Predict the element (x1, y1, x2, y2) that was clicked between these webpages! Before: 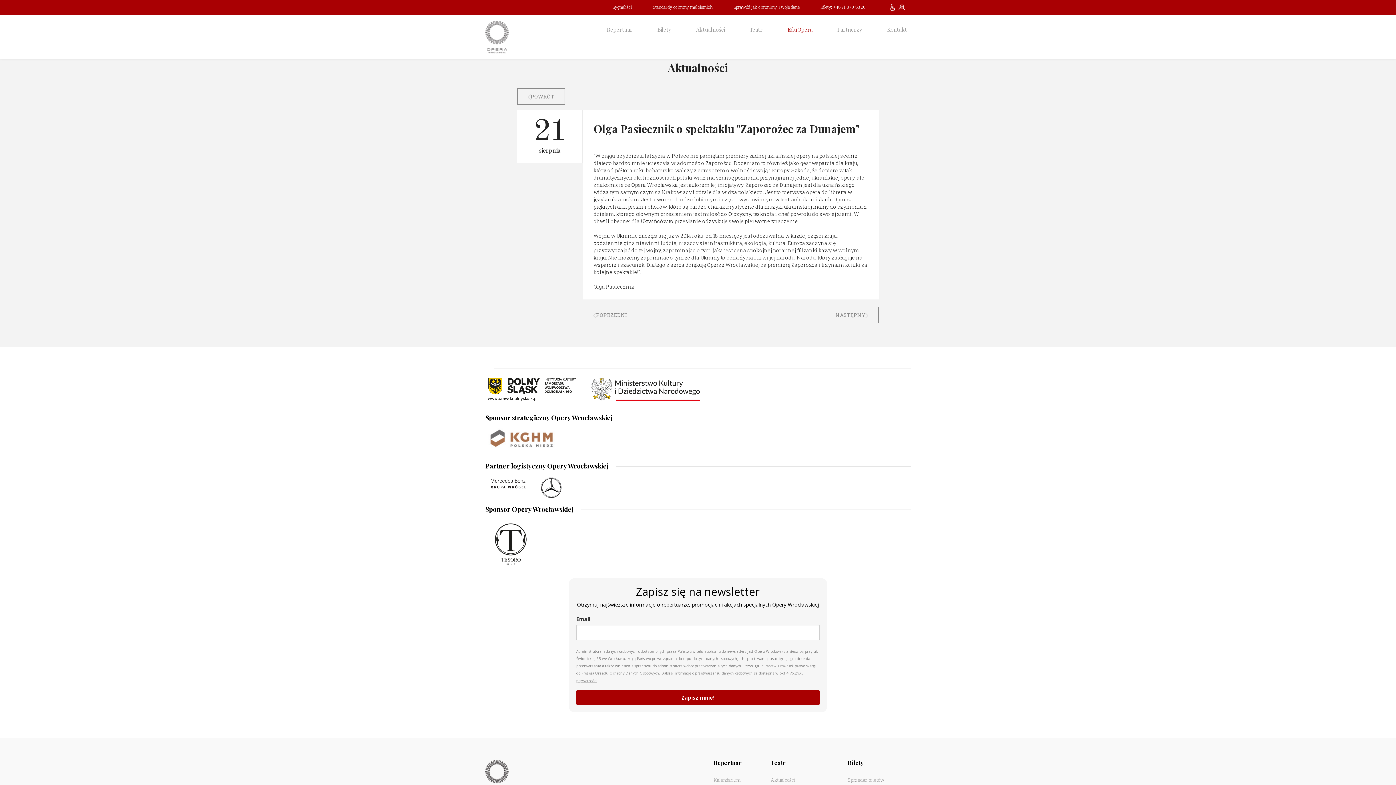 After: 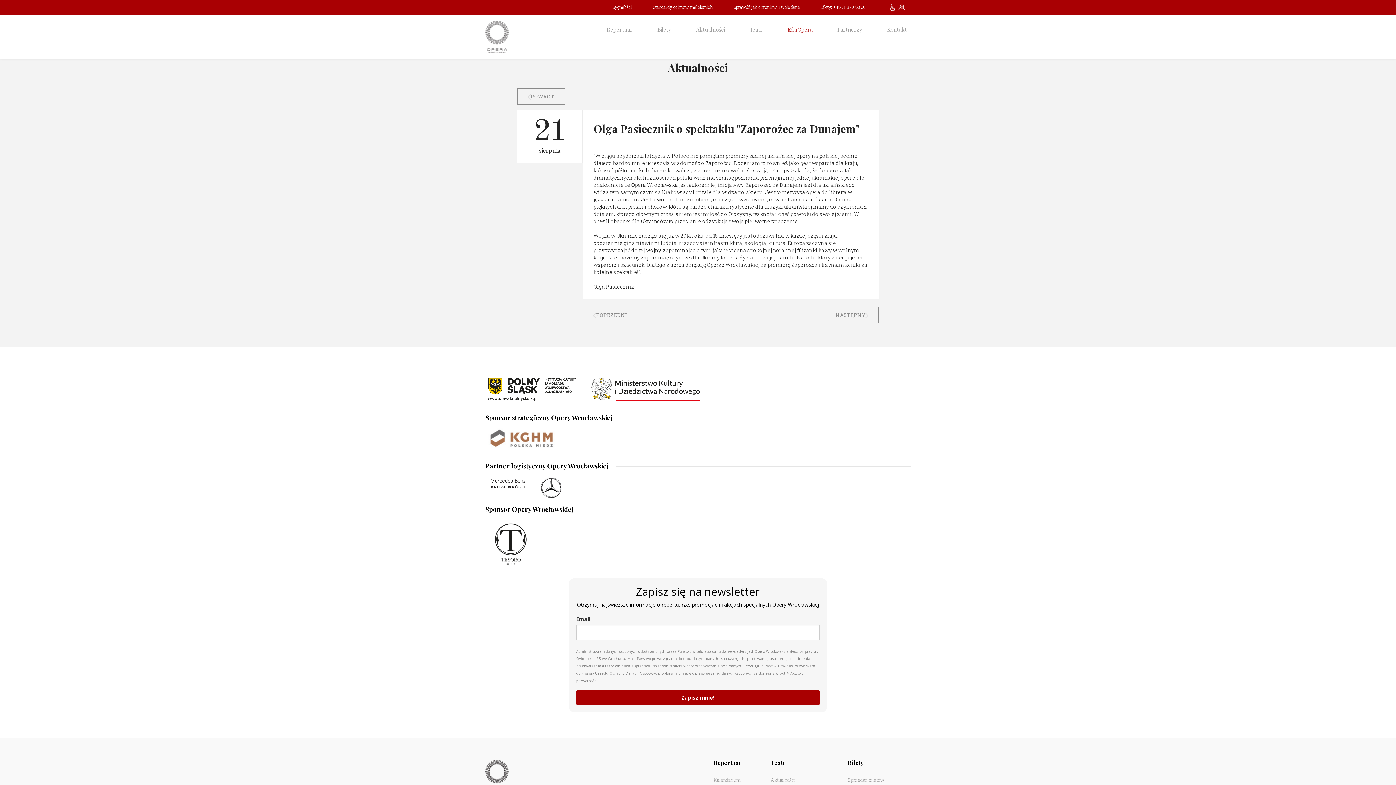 Action: label: Bilety: +48 71 370 88 80 bbox: (811, 4, 866, 9)